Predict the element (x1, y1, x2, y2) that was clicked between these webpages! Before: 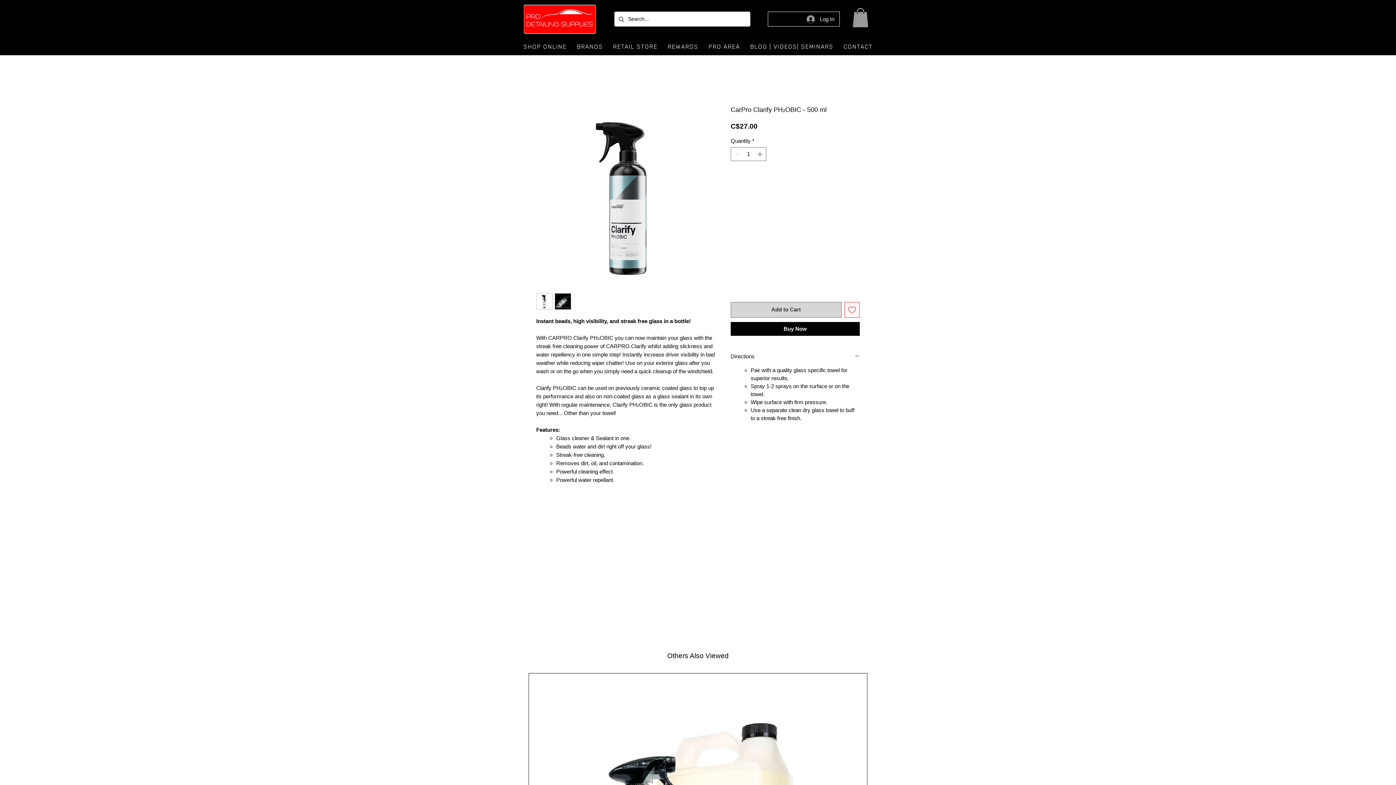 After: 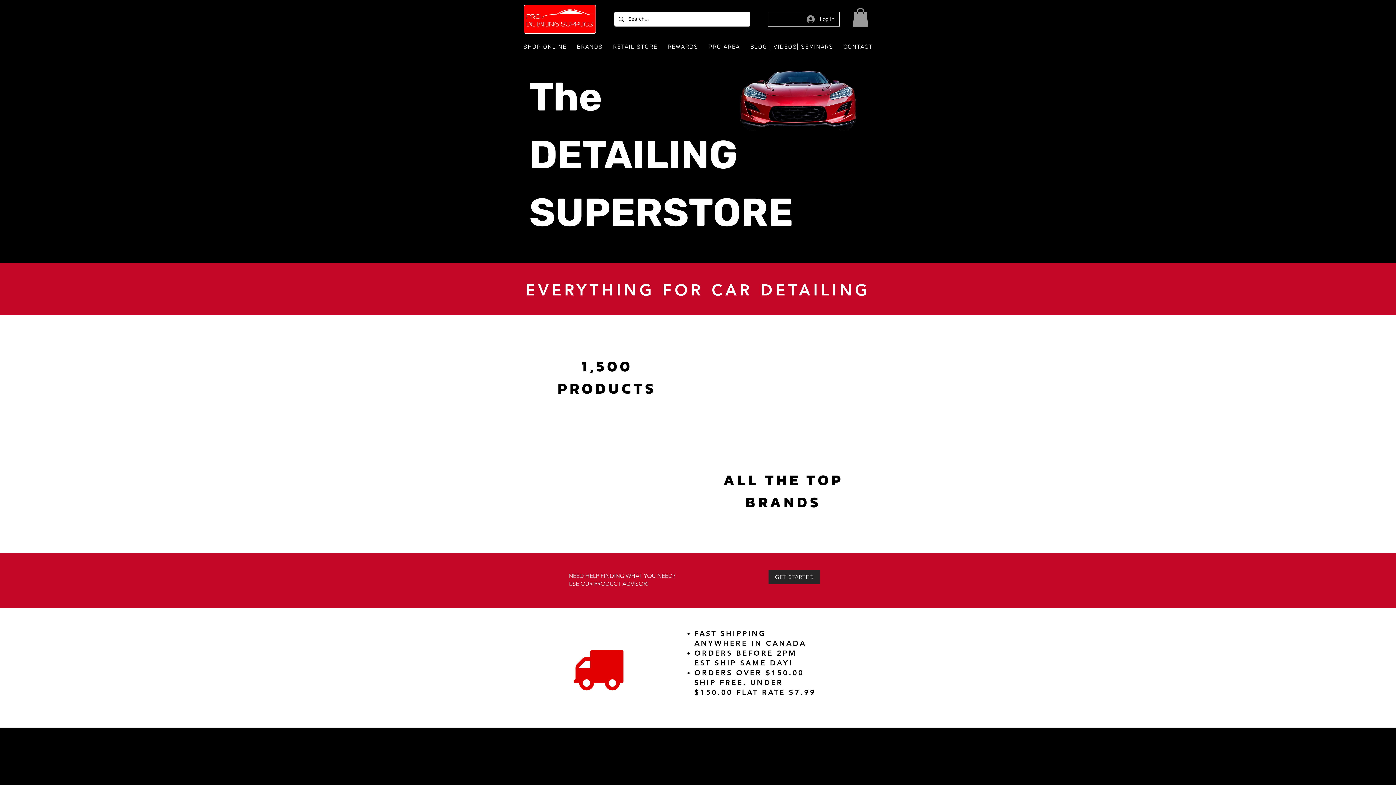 Action: label: CONTACT bbox: (840, 39, 876, 54)